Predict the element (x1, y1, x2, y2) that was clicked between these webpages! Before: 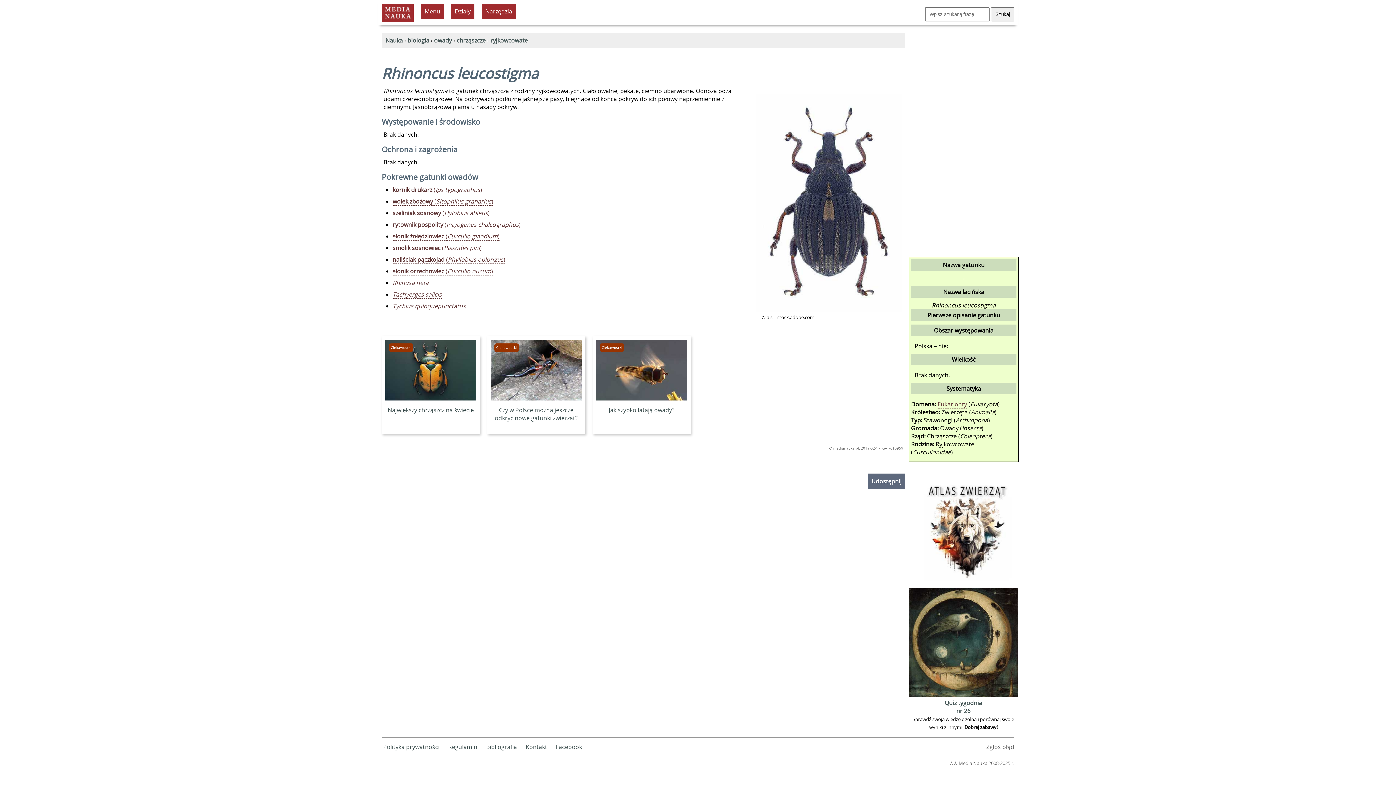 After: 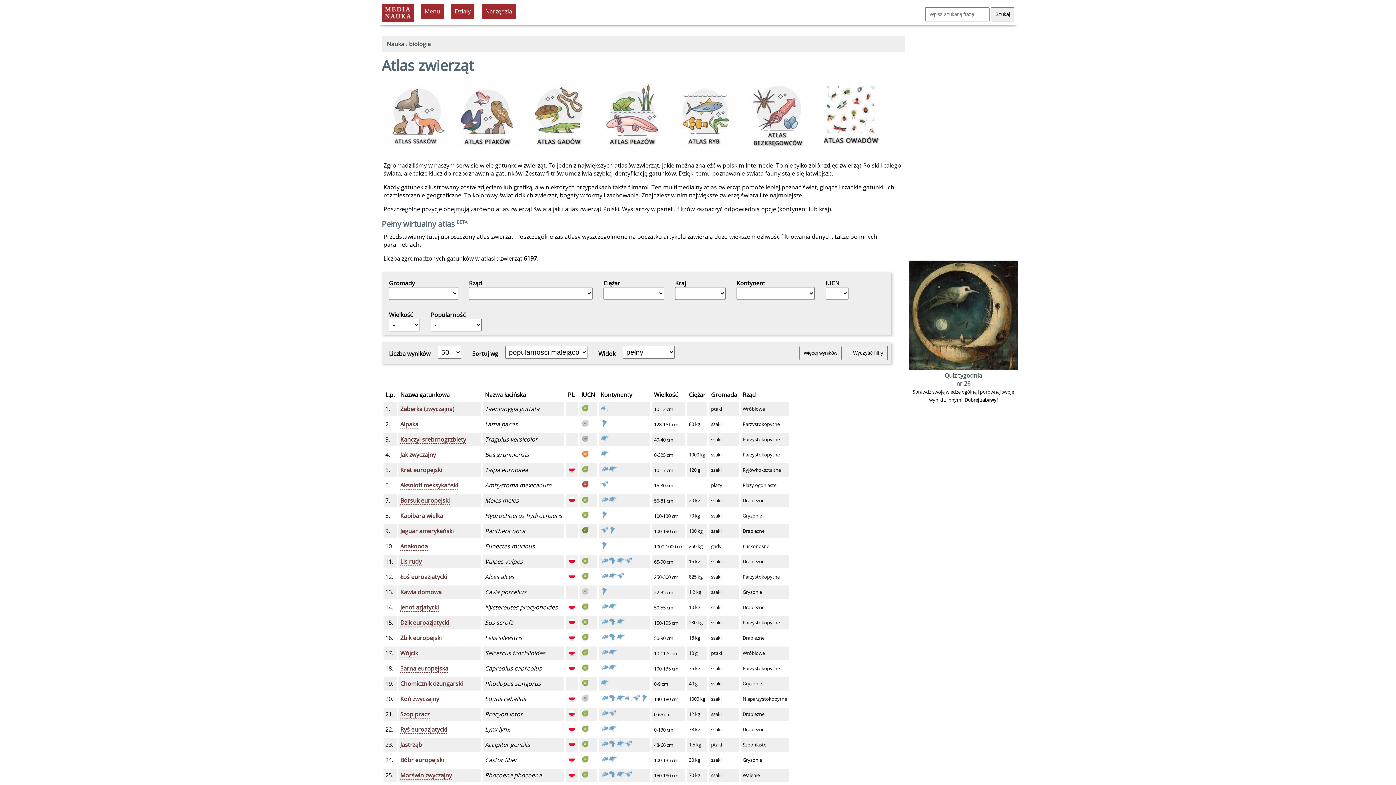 Action: bbox: (912, 576, 1021, 584)